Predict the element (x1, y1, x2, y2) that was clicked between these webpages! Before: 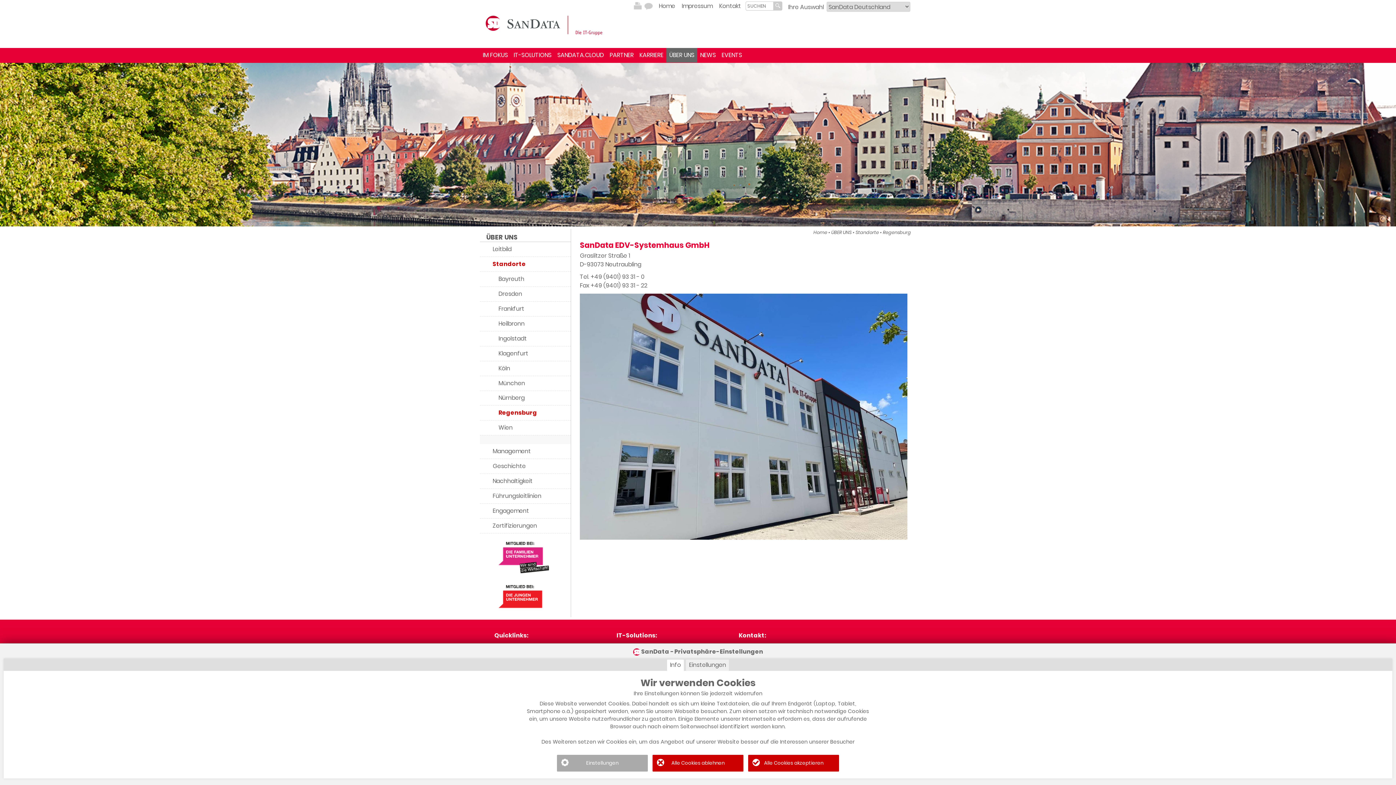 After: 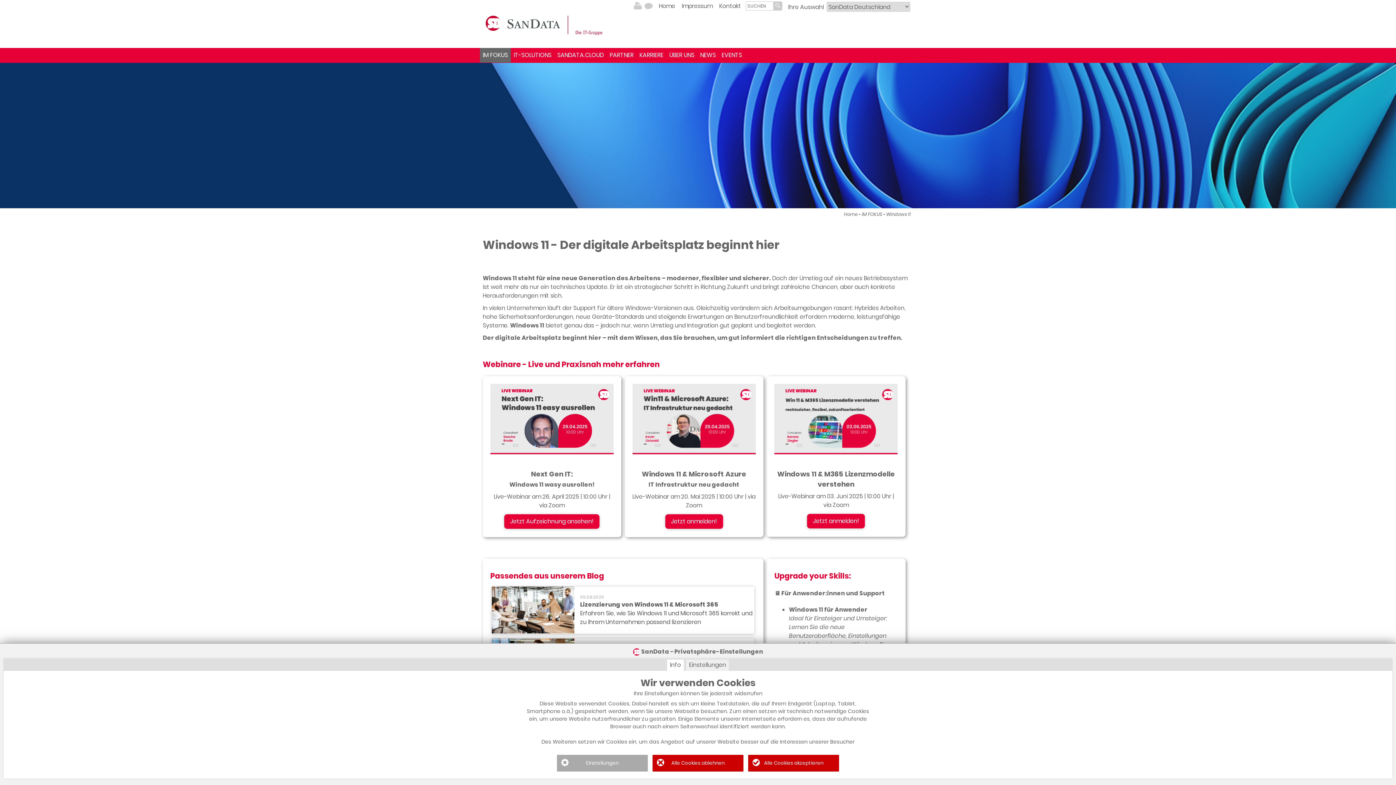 Action: bbox: (480, 47, 510, 62) label: IM FOKUS